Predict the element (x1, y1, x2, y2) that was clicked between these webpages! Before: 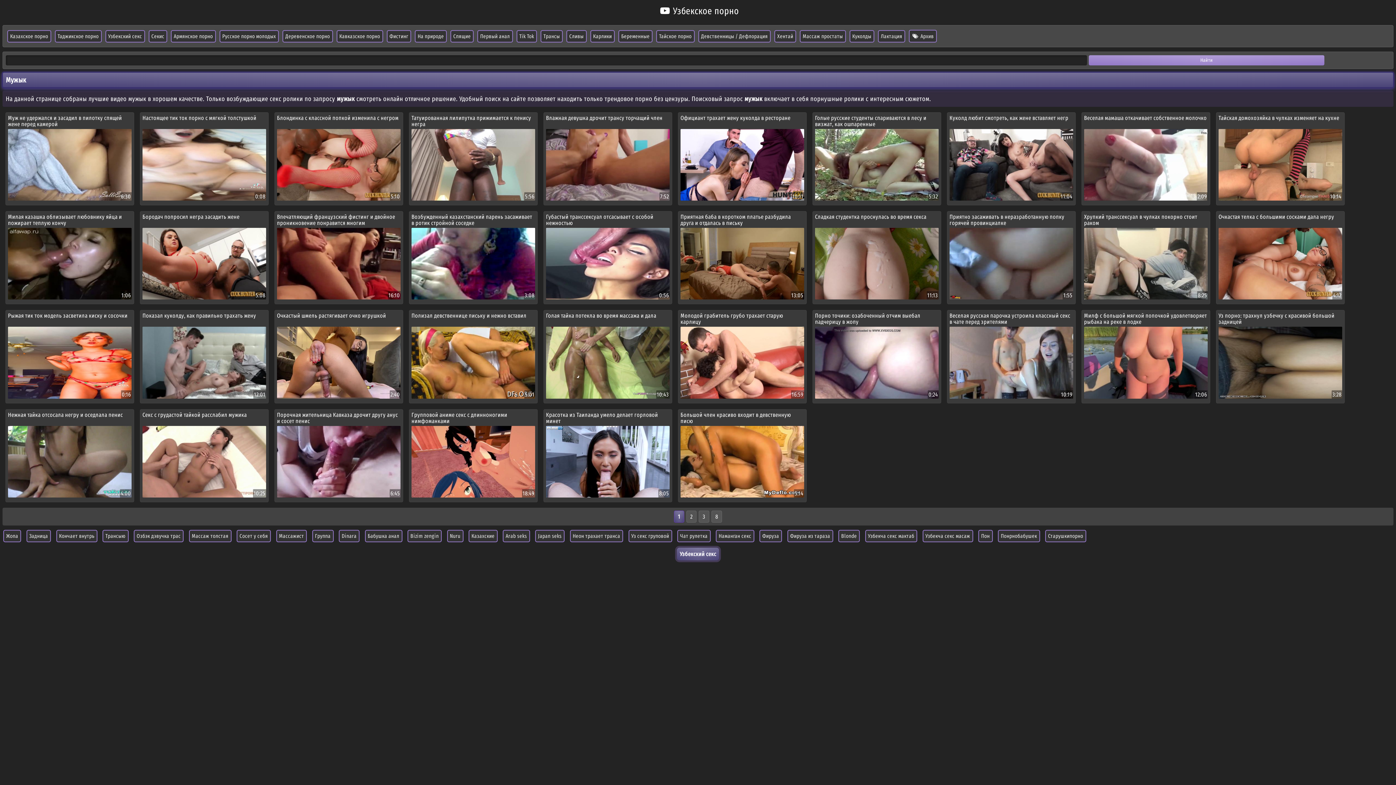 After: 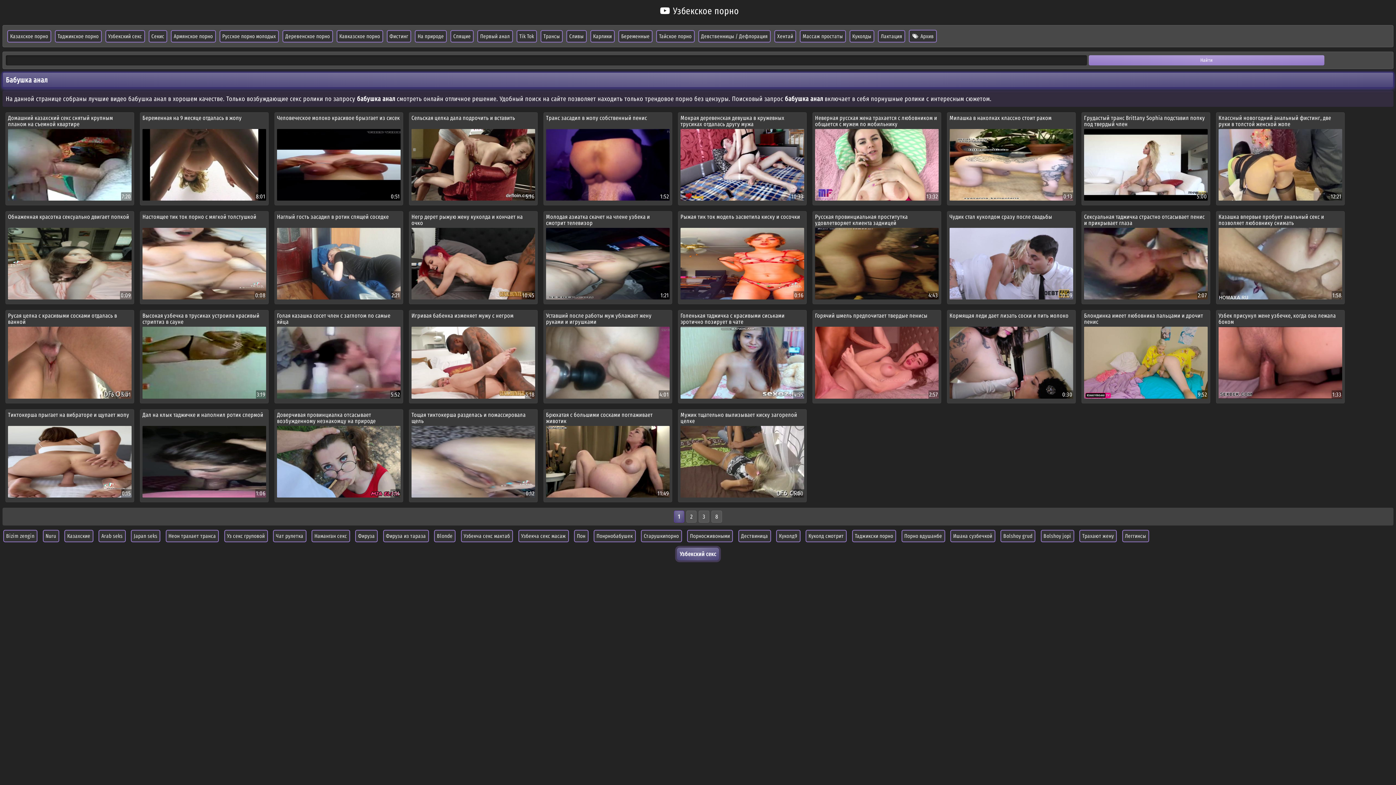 Action: label: Бабушка анал bbox: (364, 530, 402, 542)